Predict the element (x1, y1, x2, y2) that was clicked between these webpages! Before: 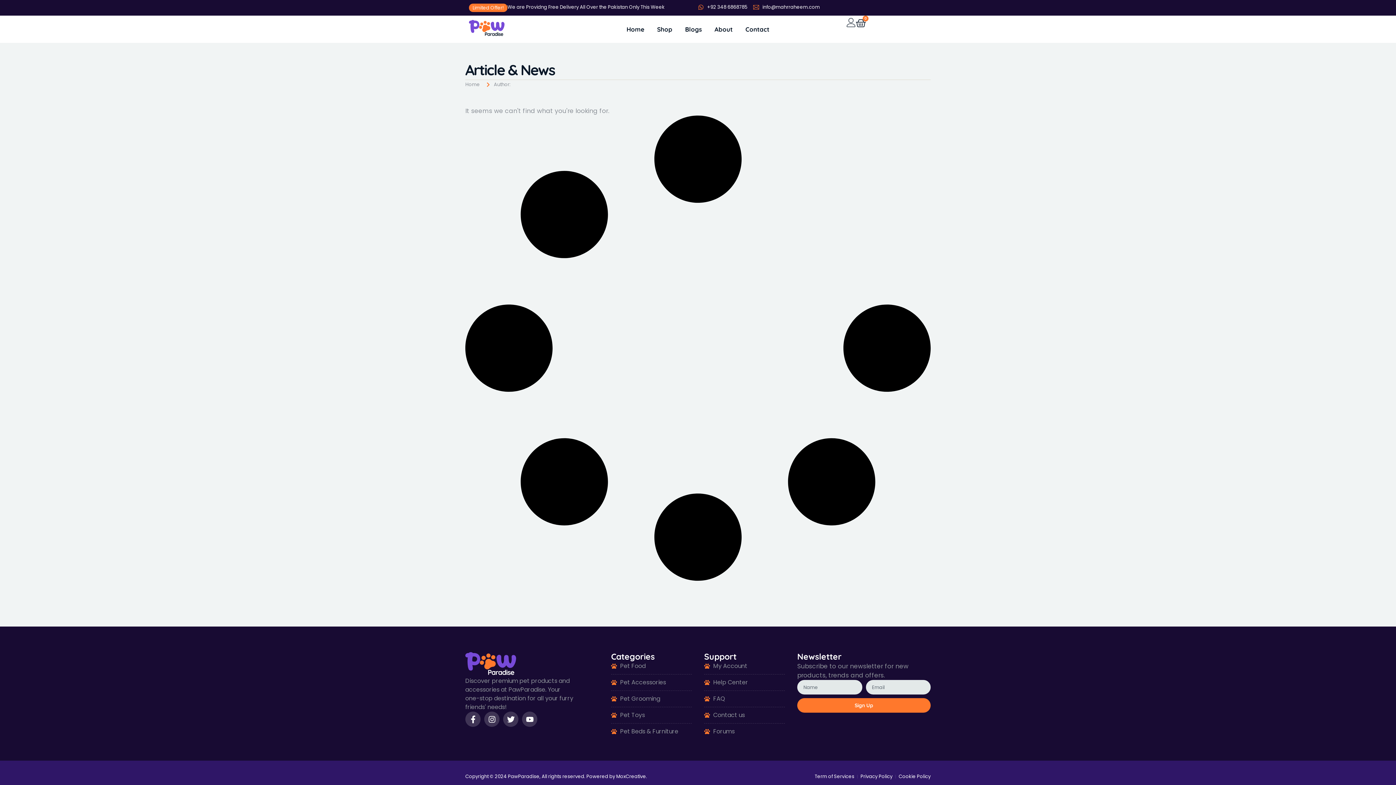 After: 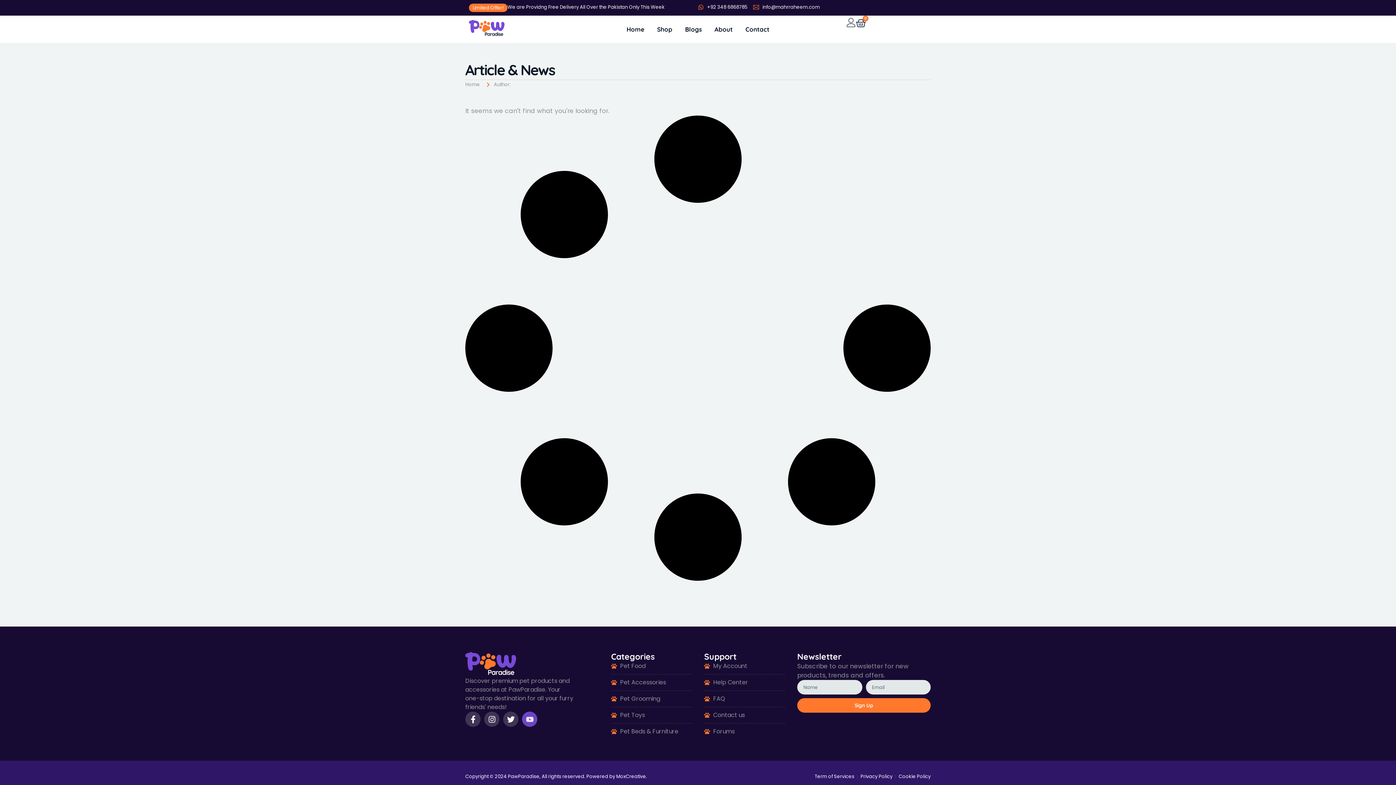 Action: bbox: (522, 712, 537, 727) label: Youtube